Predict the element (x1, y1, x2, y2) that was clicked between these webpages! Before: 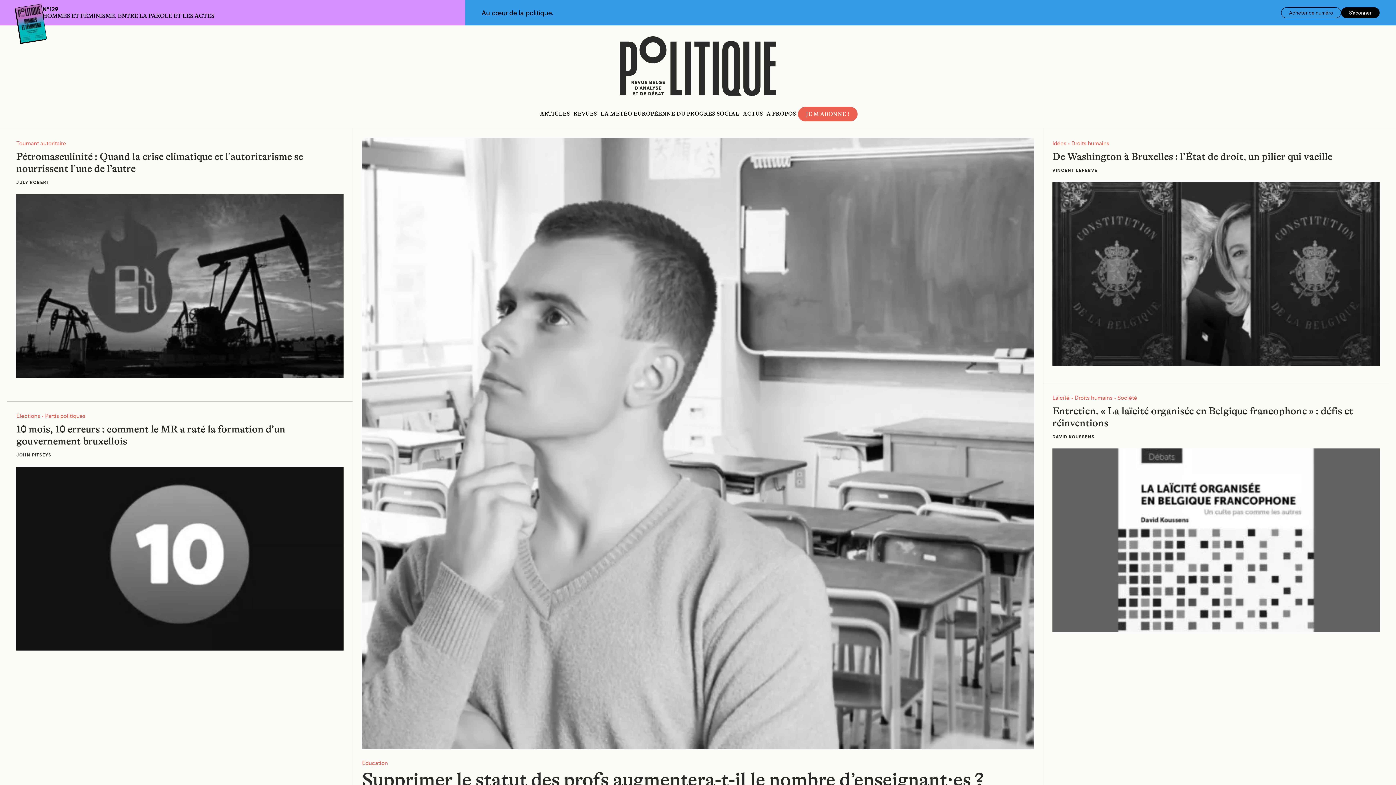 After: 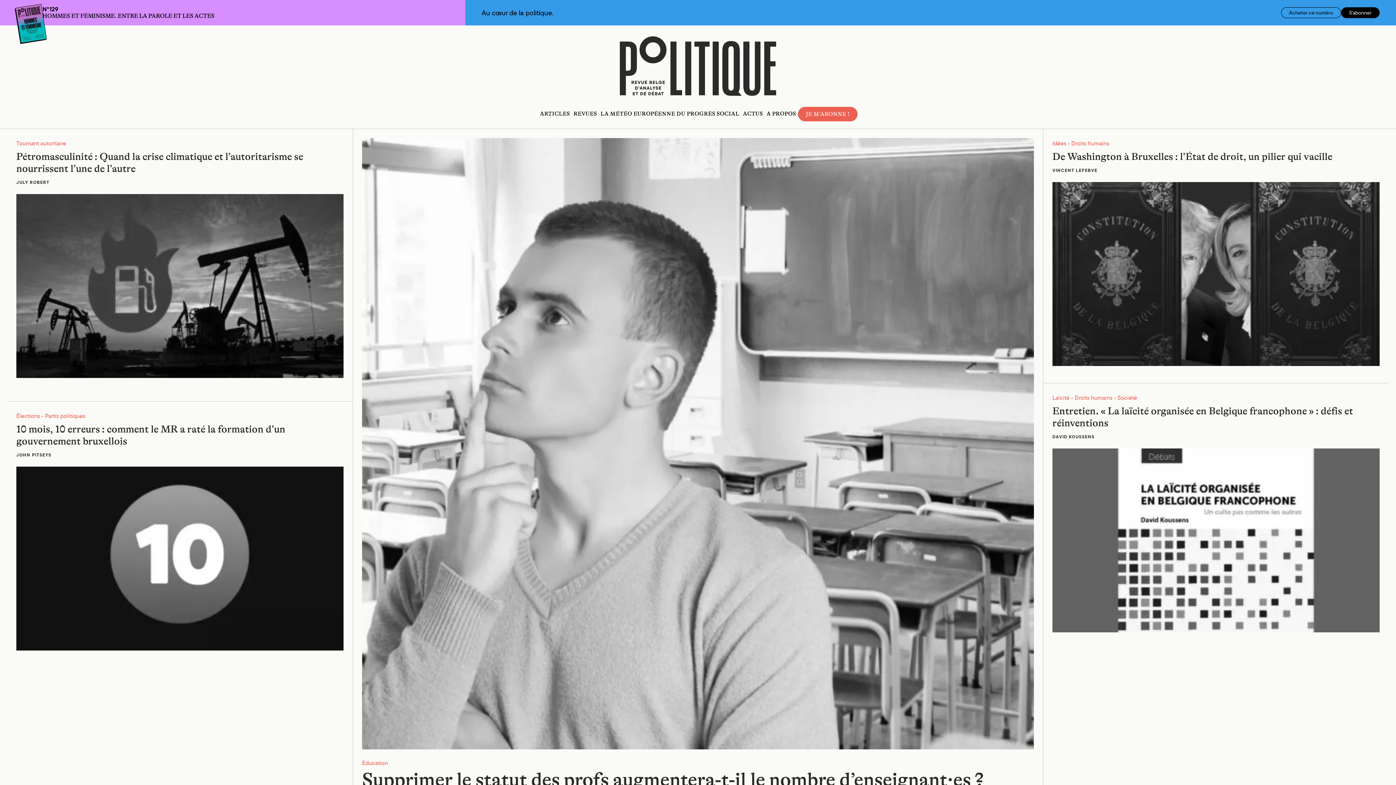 Action: bbox: (620, 36, 776, 96)